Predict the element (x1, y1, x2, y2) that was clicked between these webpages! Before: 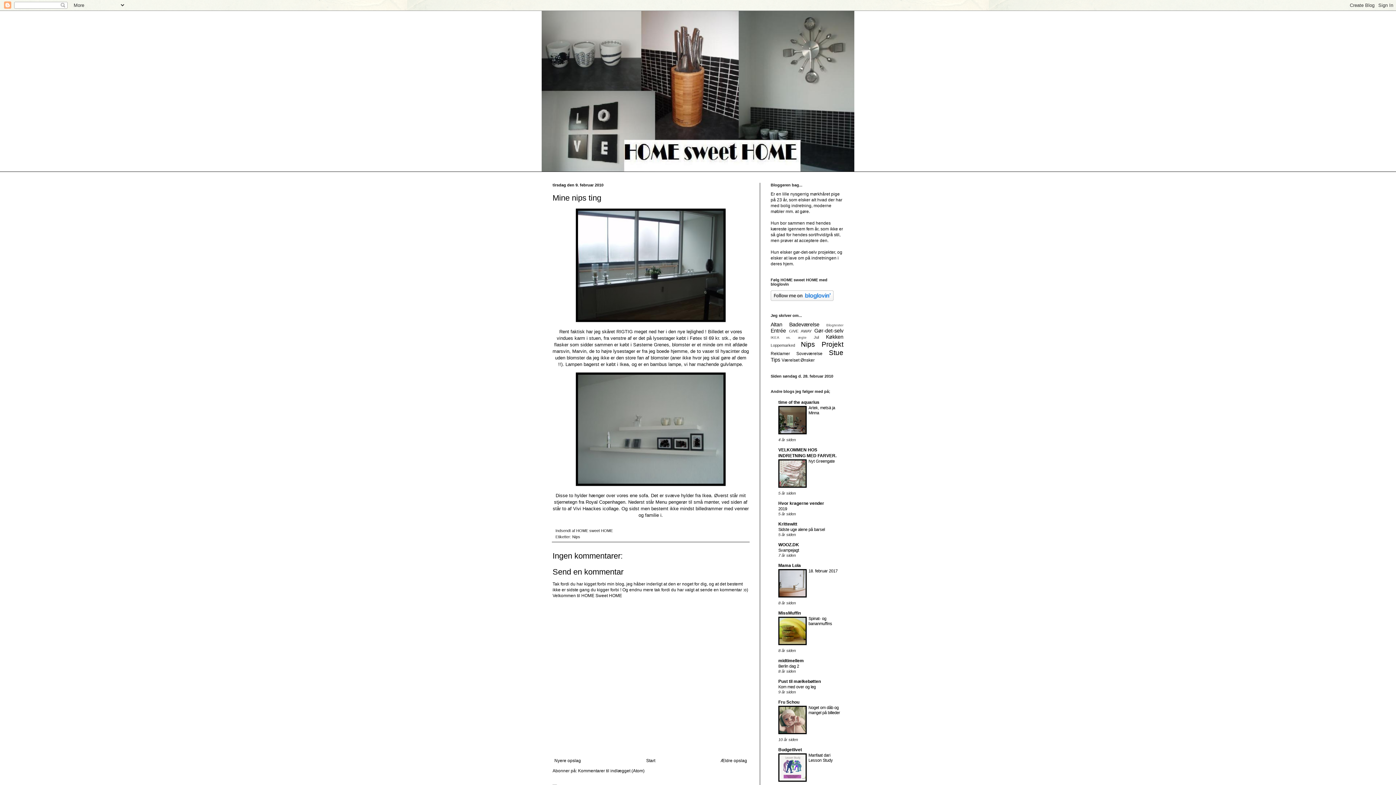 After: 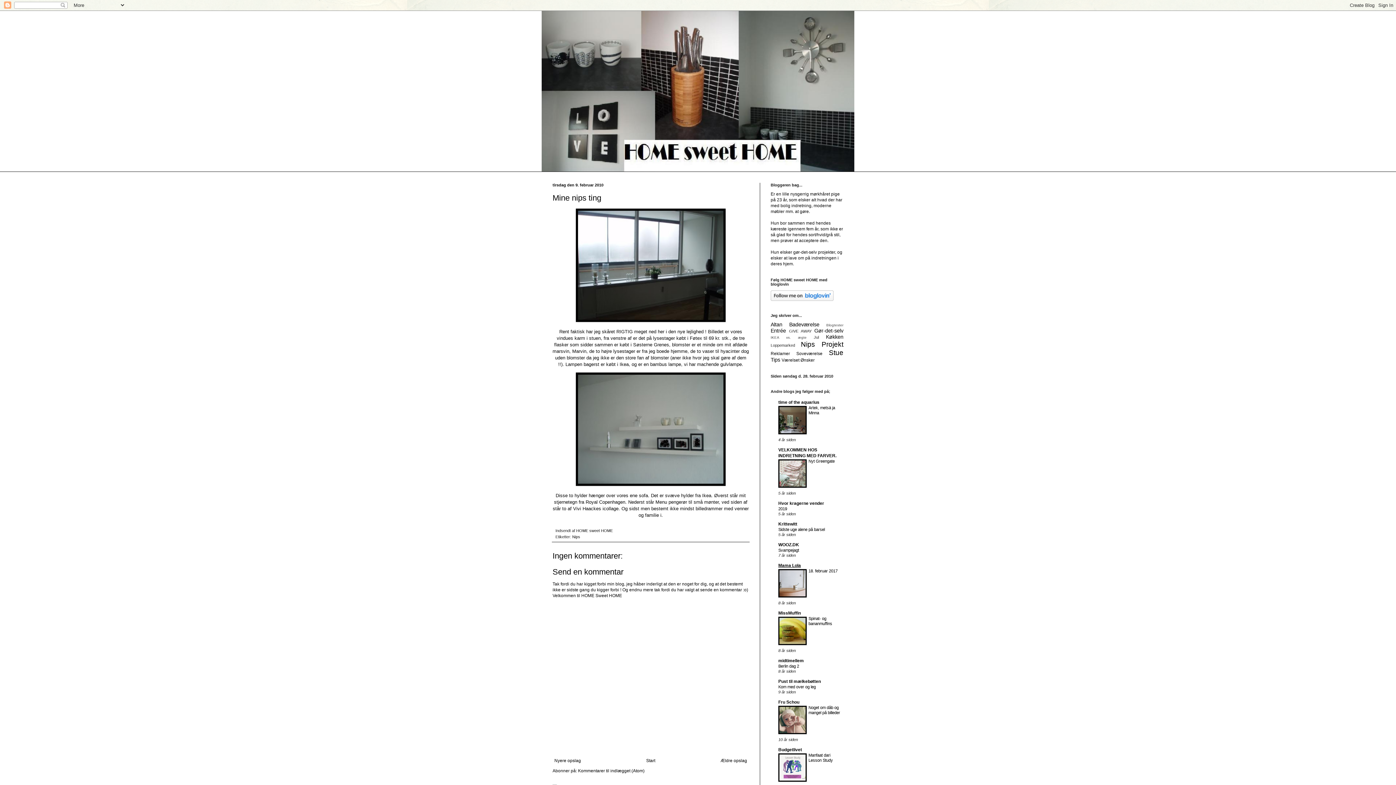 Action: label: Mama Lola bbox: (778, 563, 801, 568)